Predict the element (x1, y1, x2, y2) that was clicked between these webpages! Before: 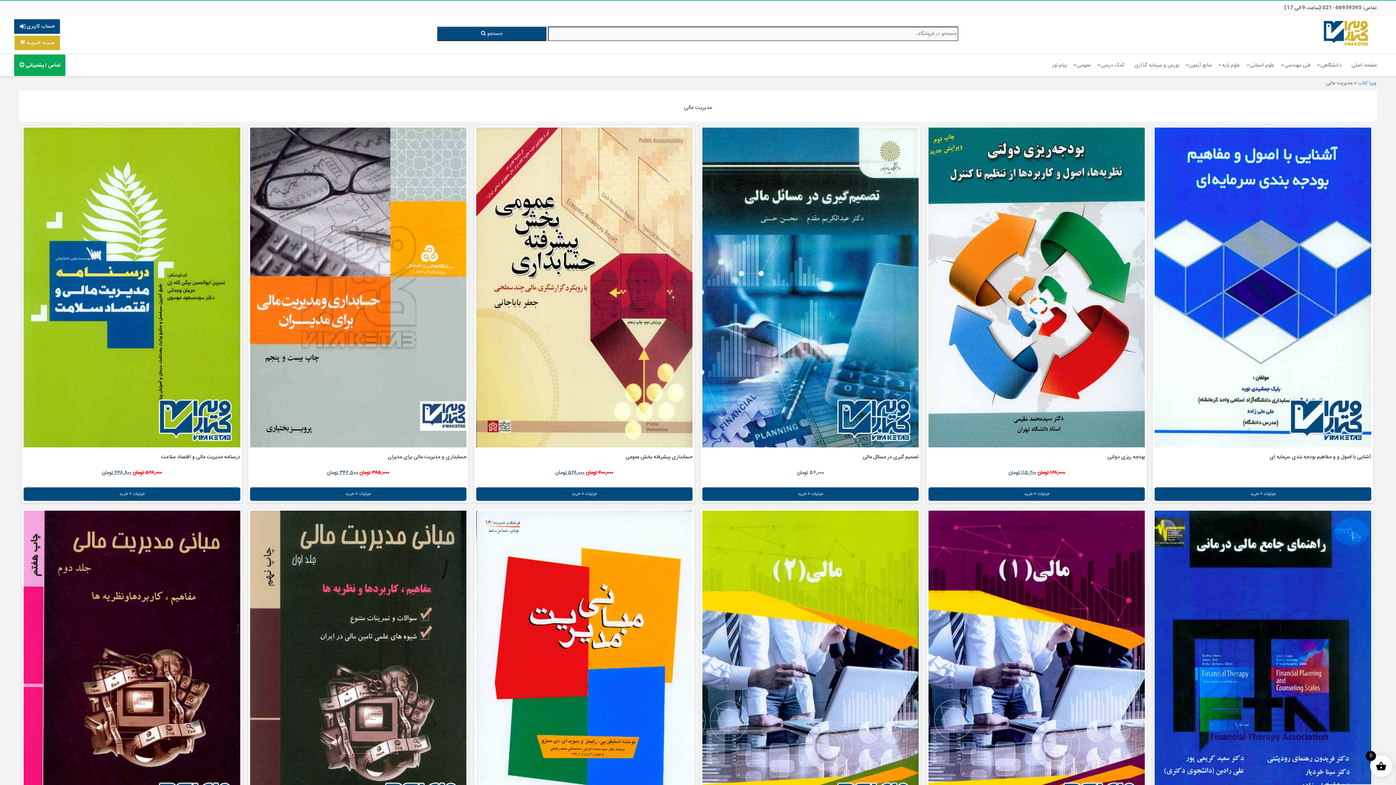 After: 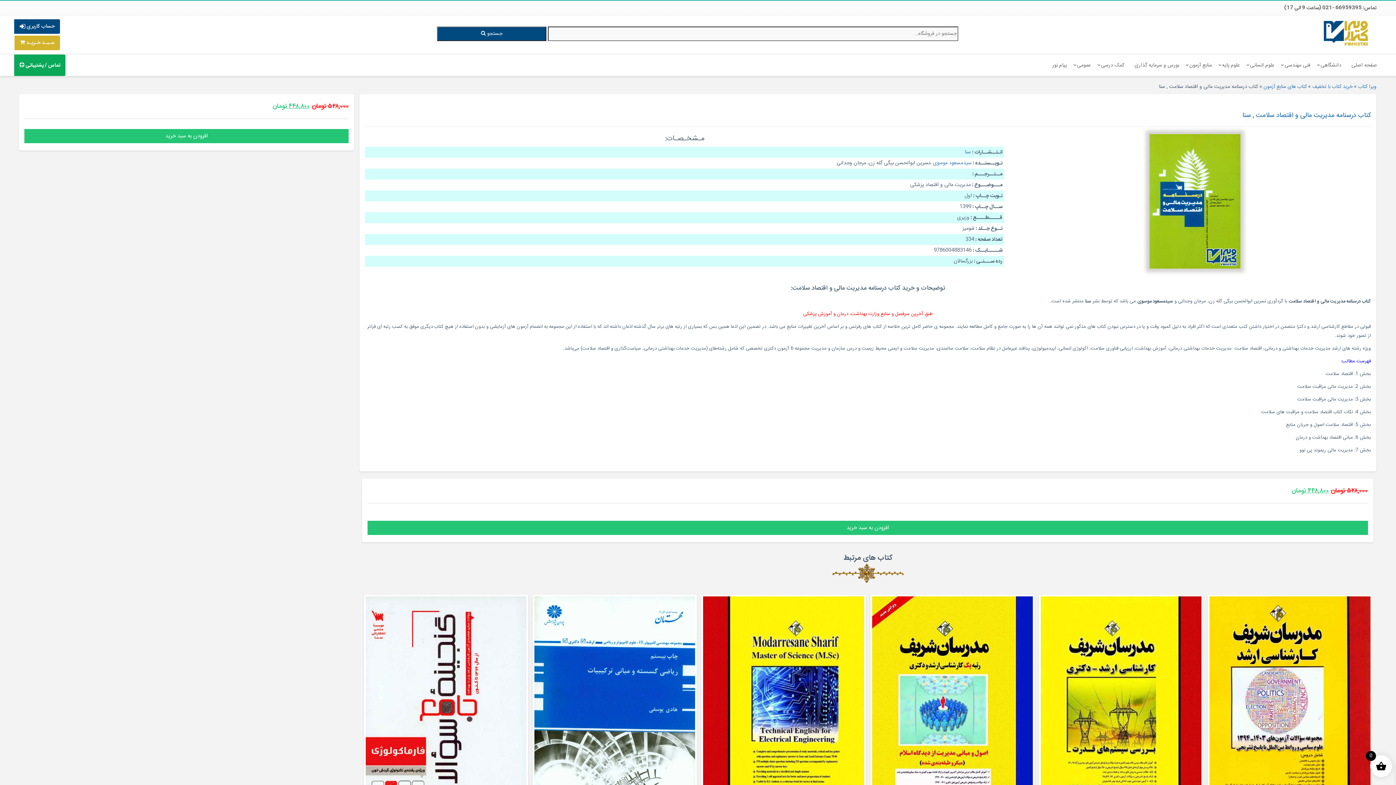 Action: bbox: (160, 453, 240, 461) label: درسنامه مدیریت مالی و اقتصاد سلامت